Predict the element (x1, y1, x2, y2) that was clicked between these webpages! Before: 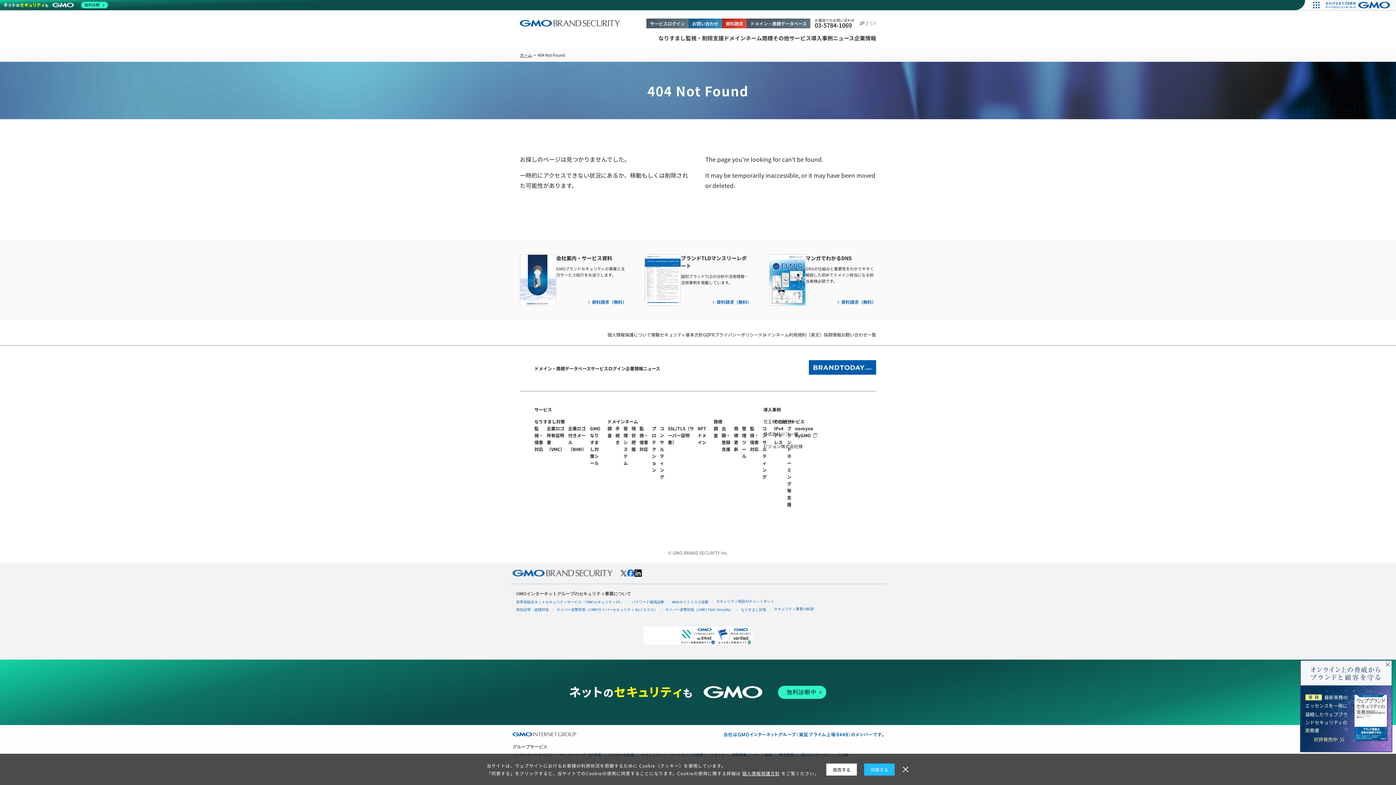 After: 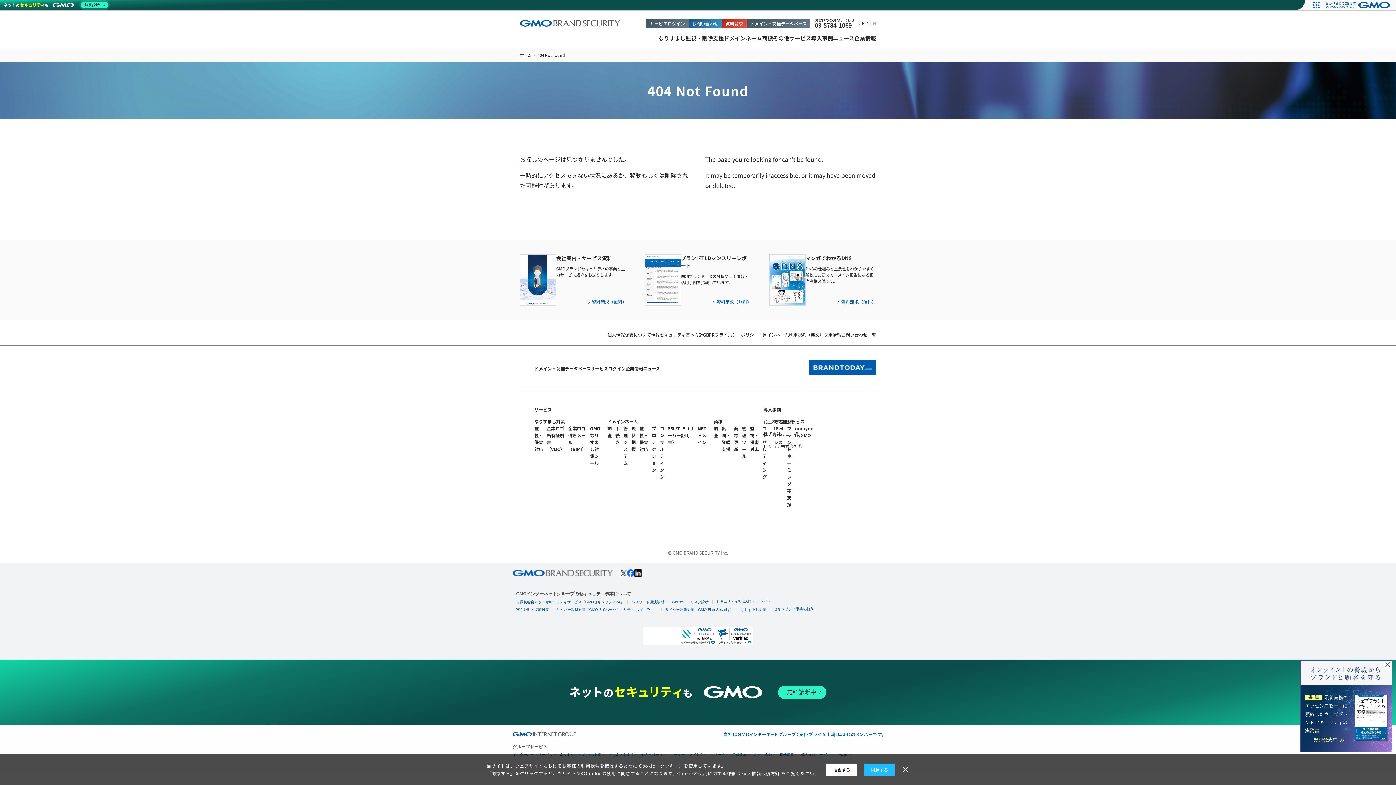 Action: label: 無料診断 bbox: (1, 0, 109, 10)